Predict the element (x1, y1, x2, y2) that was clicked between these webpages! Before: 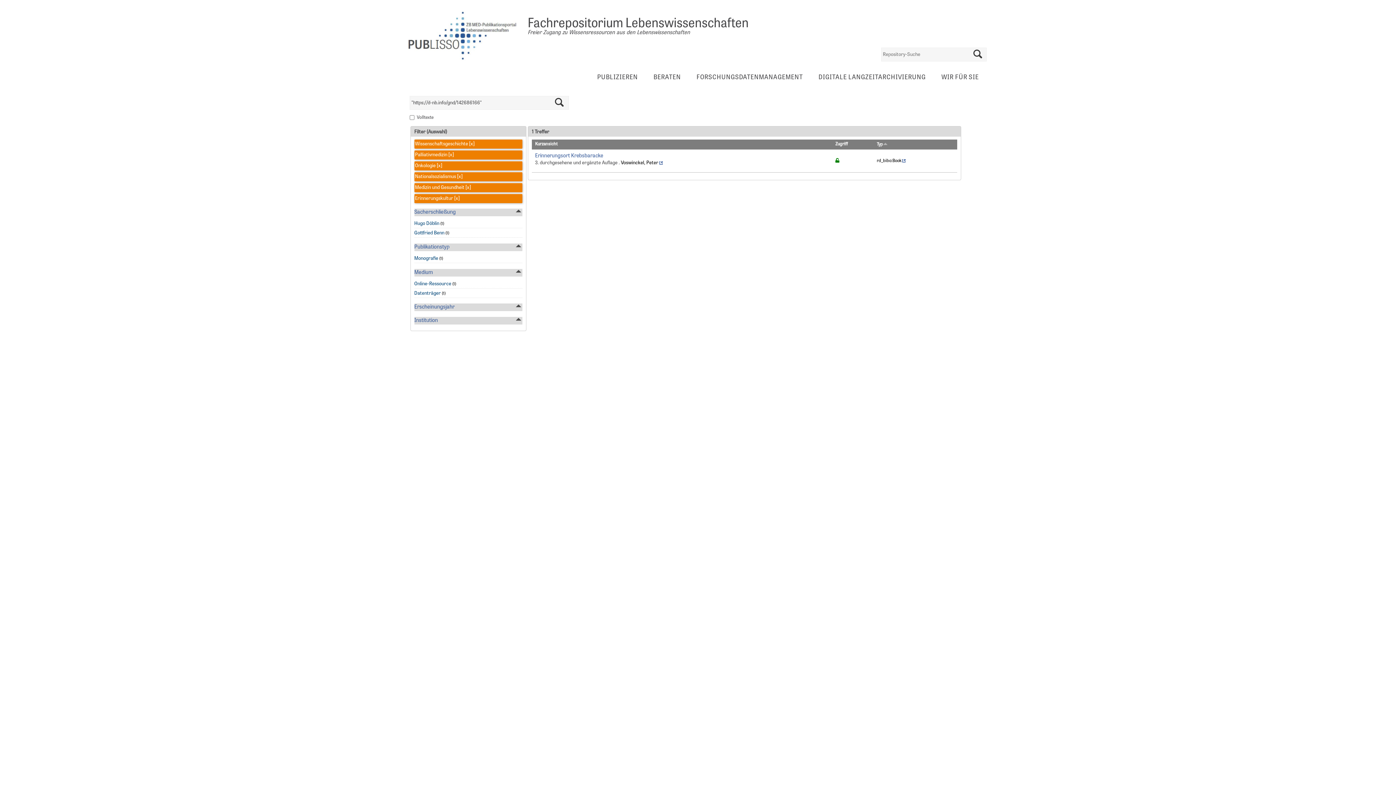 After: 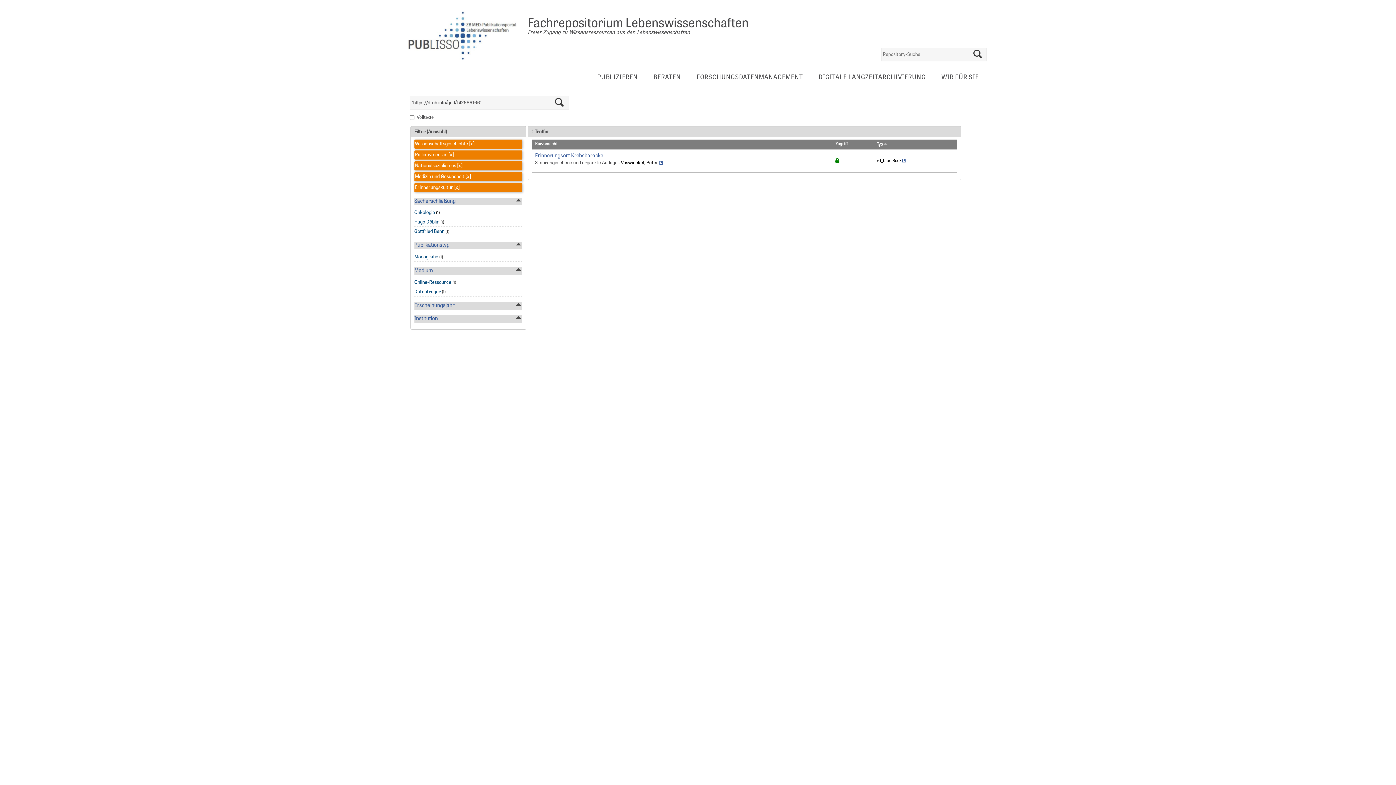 Action: label:  [x] bbox: (456, 174, 462, 179)